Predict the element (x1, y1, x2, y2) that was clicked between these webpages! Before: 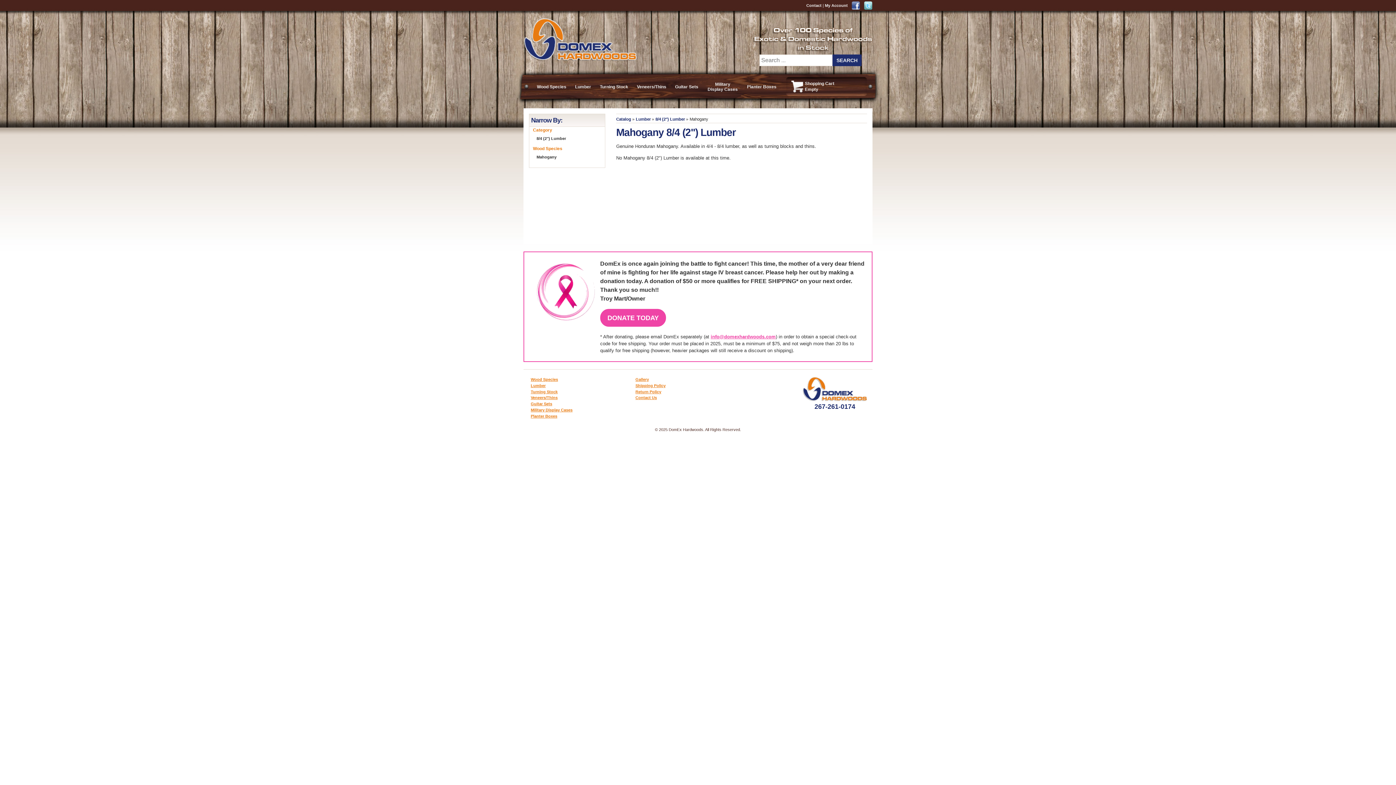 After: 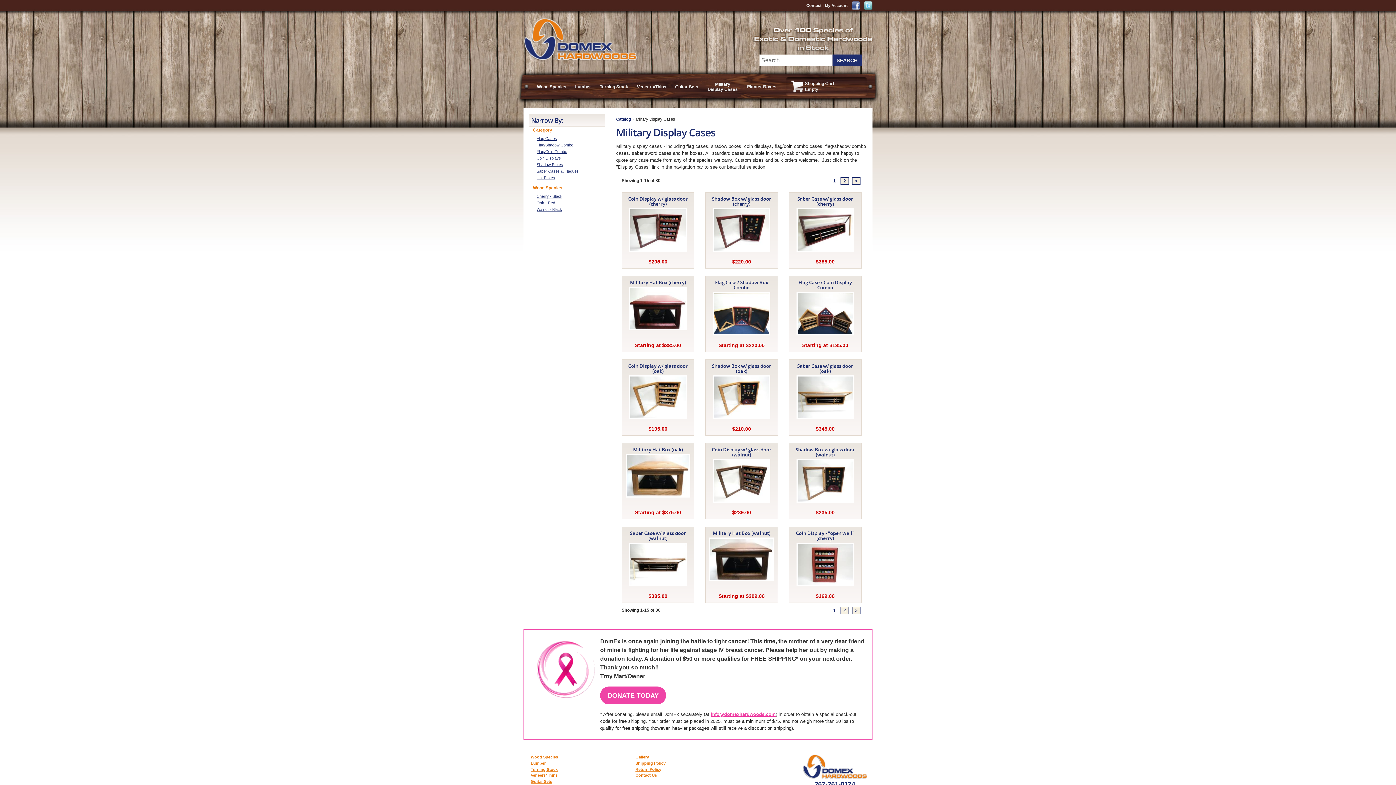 Action: bbox: (707, 81, 738, 92) label: Military Display Cases